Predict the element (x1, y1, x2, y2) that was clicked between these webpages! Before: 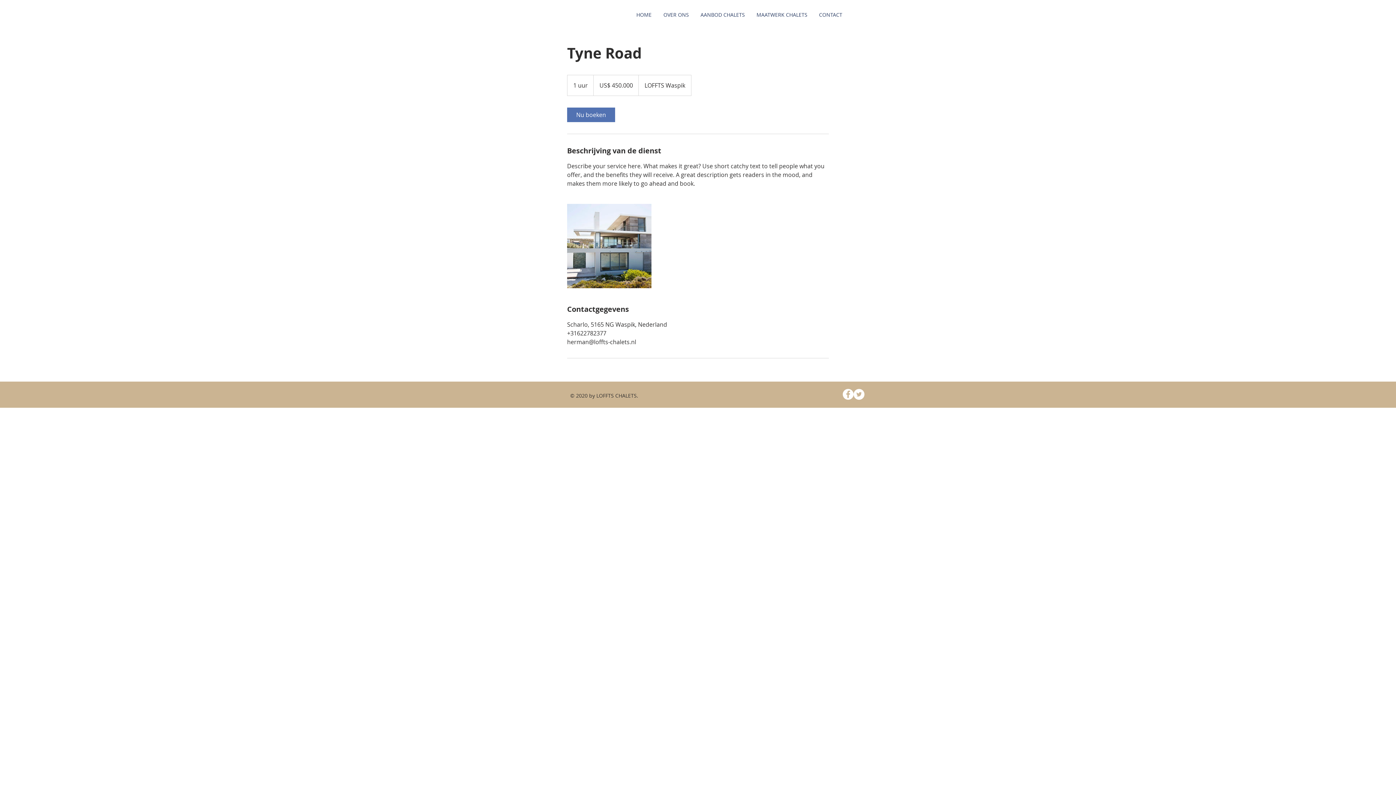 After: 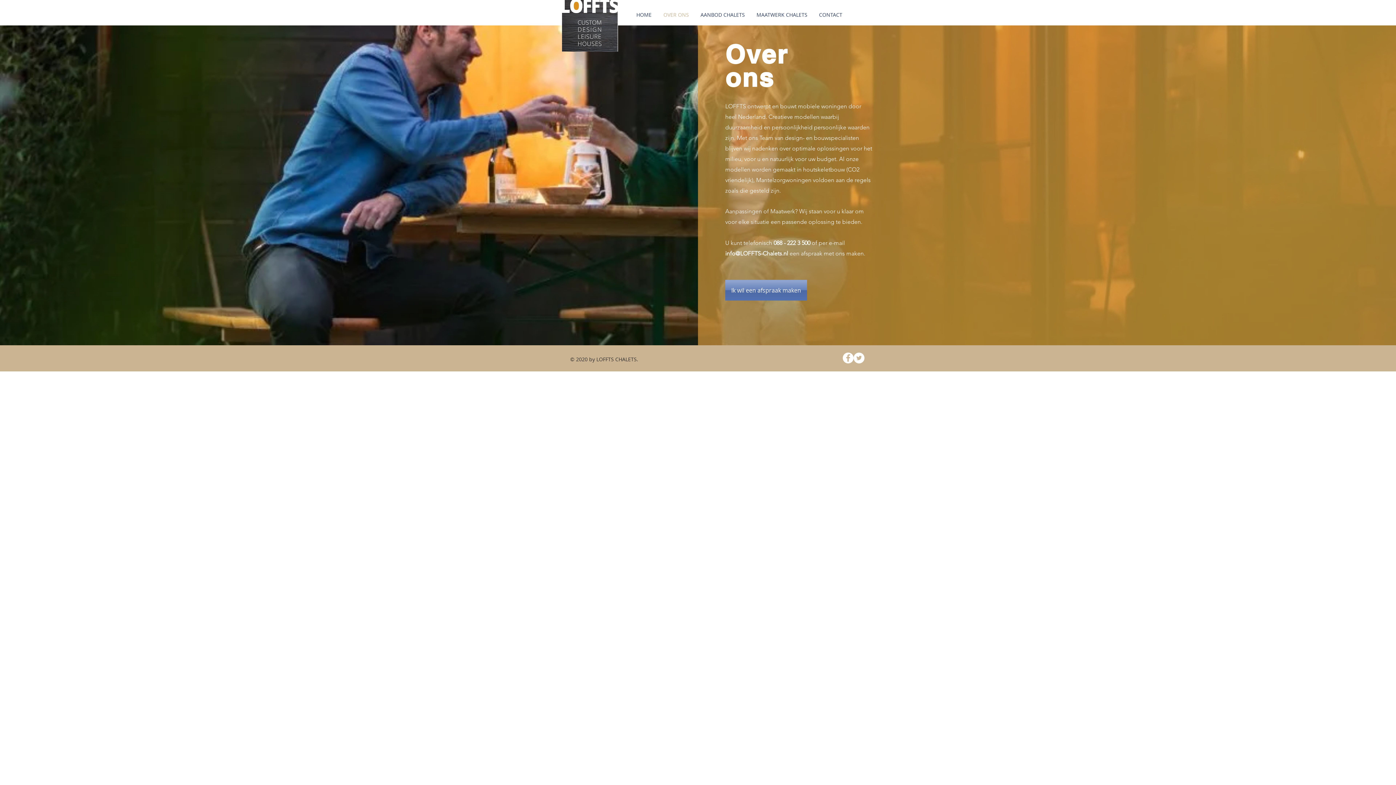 Action: label: OVER ONS bbox: (657, 9, 694, 20)